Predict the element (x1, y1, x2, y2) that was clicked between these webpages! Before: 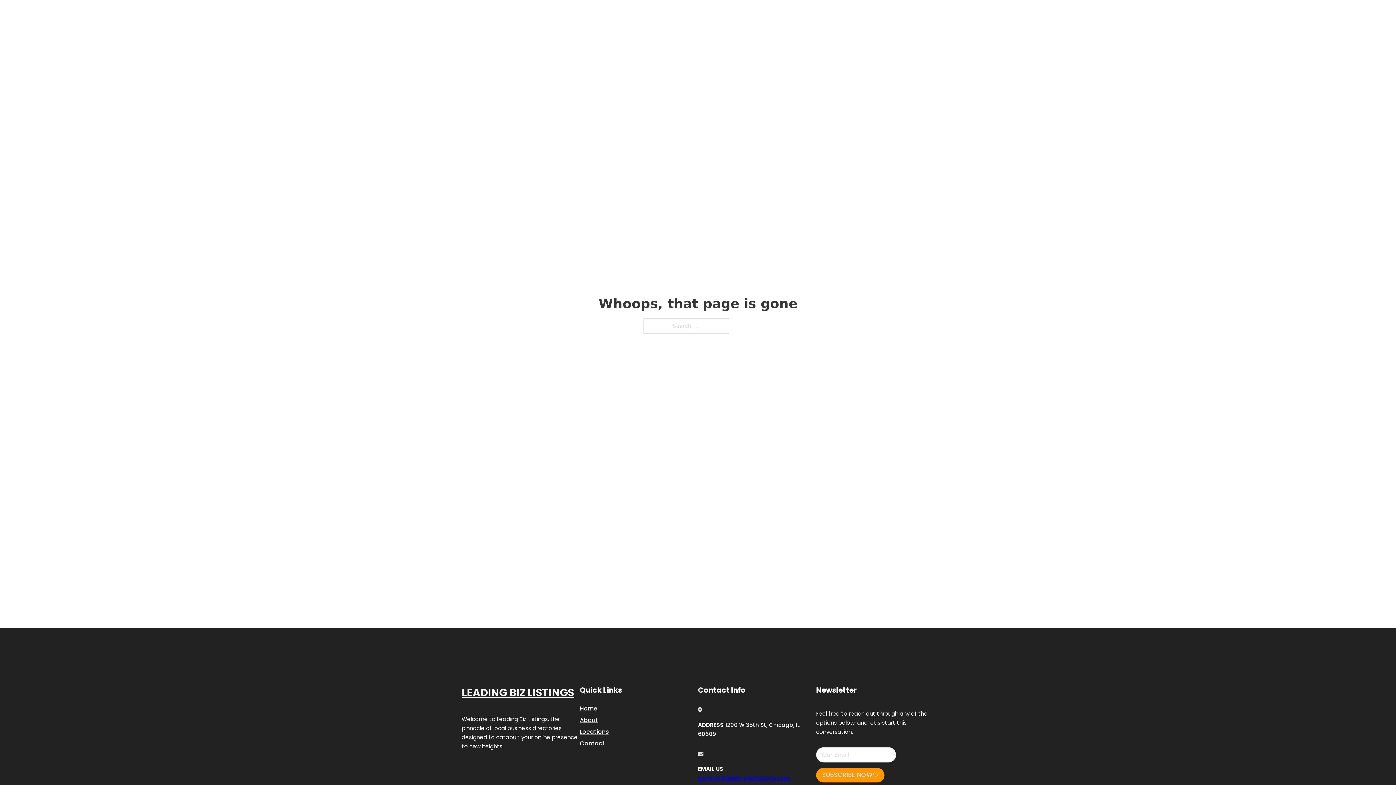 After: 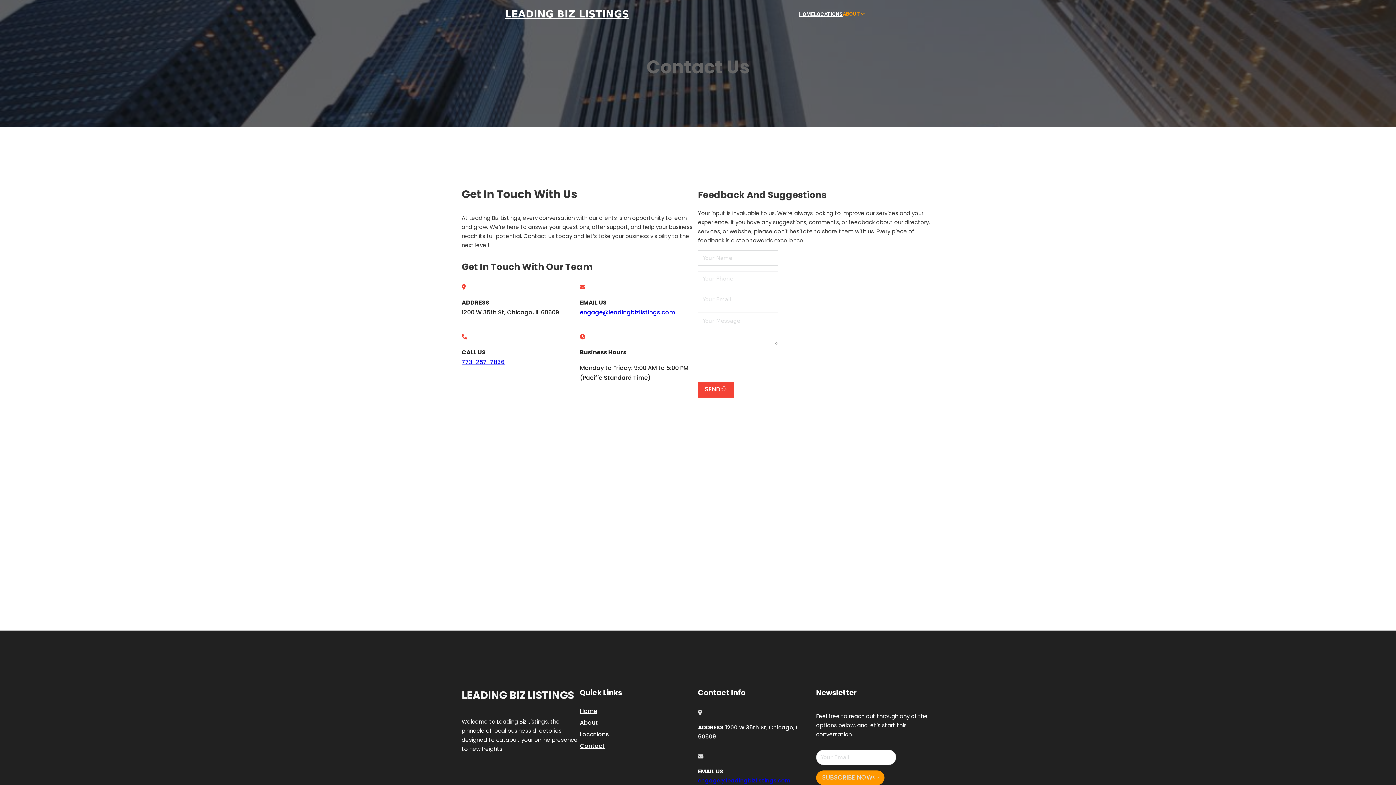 Action: bbox: (580, 738, 605, 748) label: Contact